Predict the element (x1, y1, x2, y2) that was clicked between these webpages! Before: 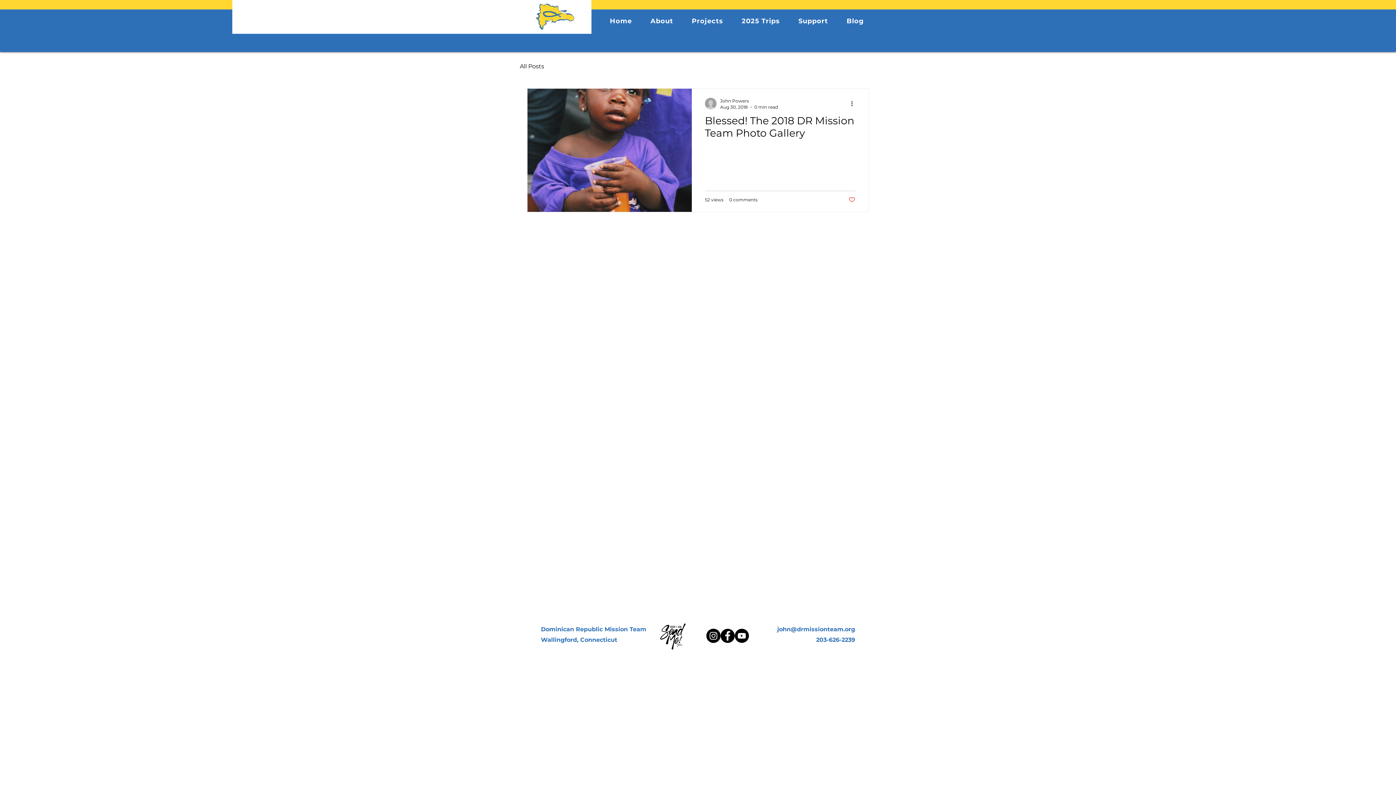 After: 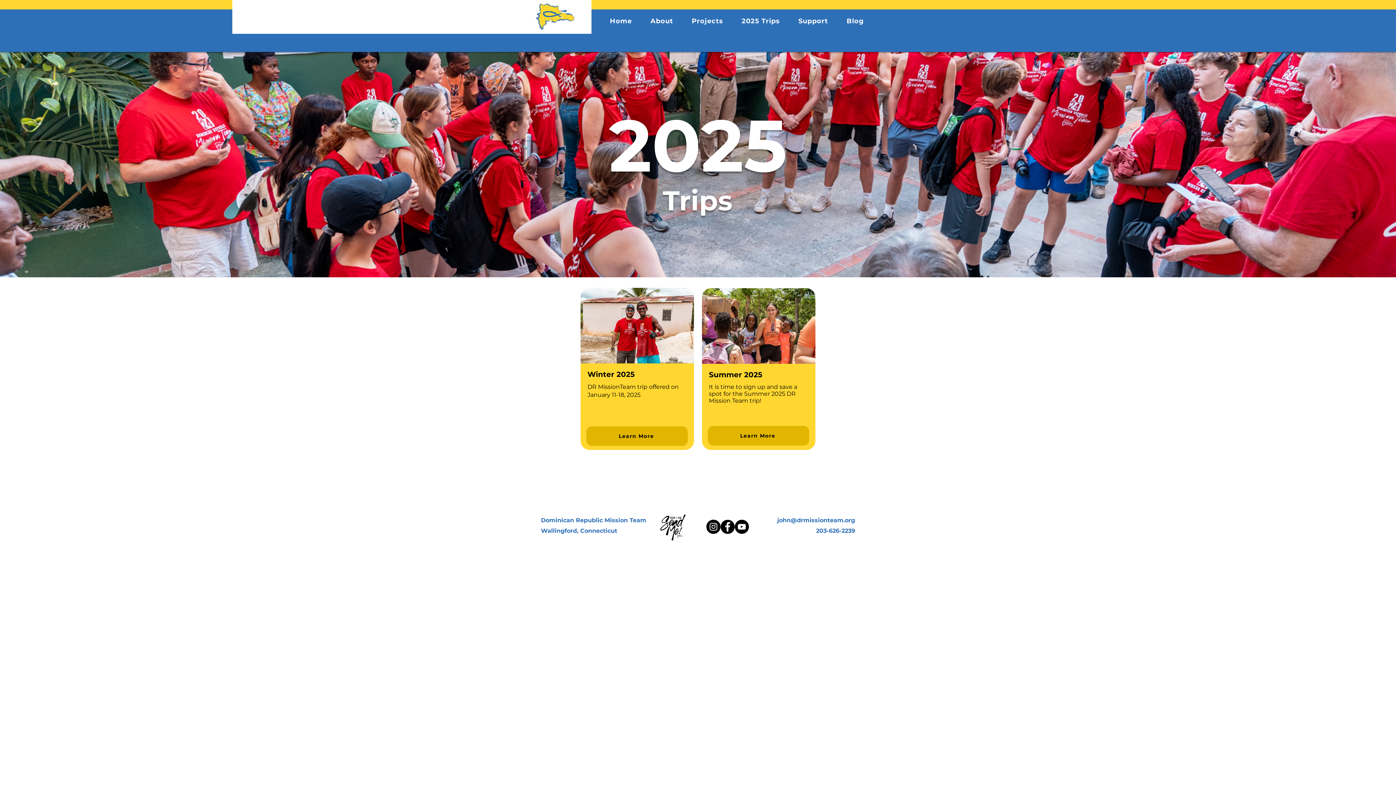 Action: label: 2025 Trips bbox: (734, 13, 787, 28)